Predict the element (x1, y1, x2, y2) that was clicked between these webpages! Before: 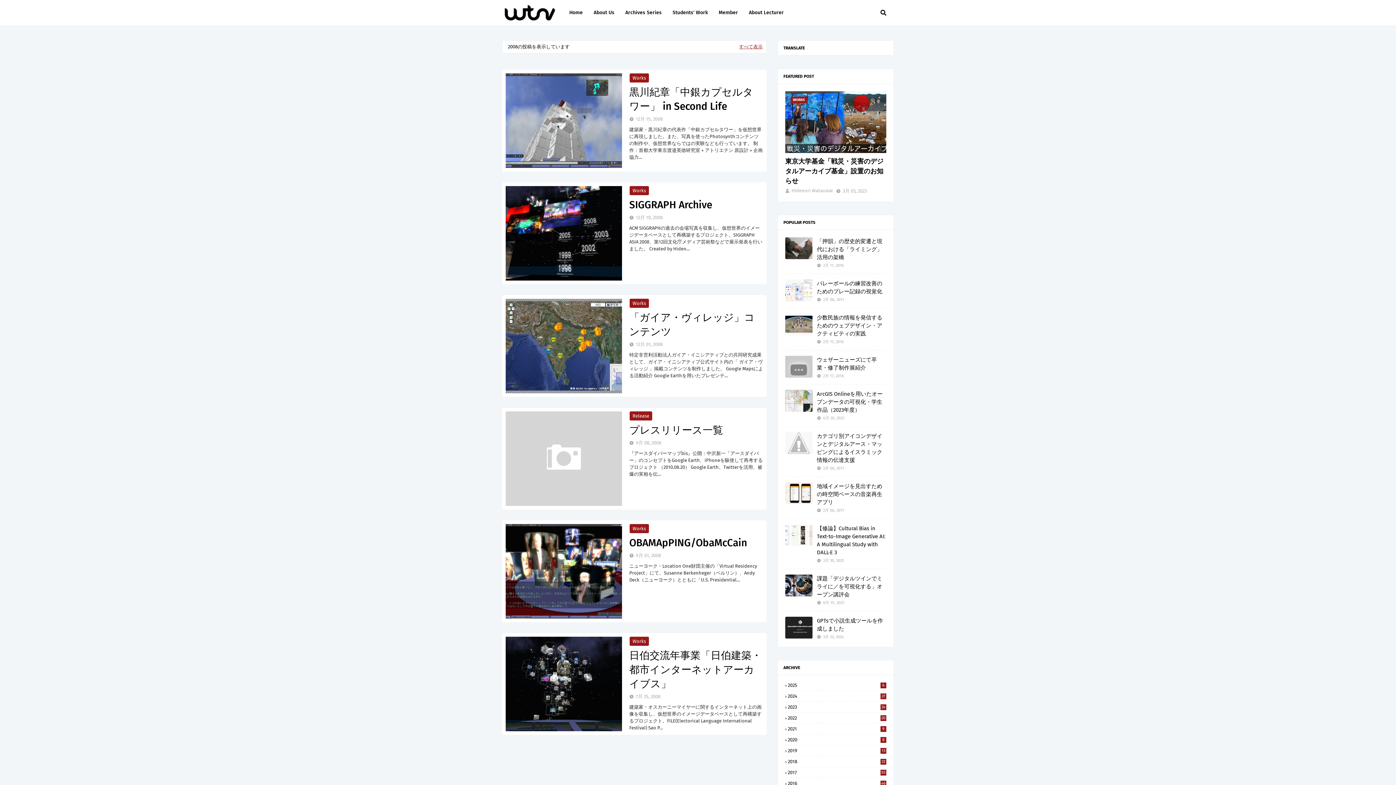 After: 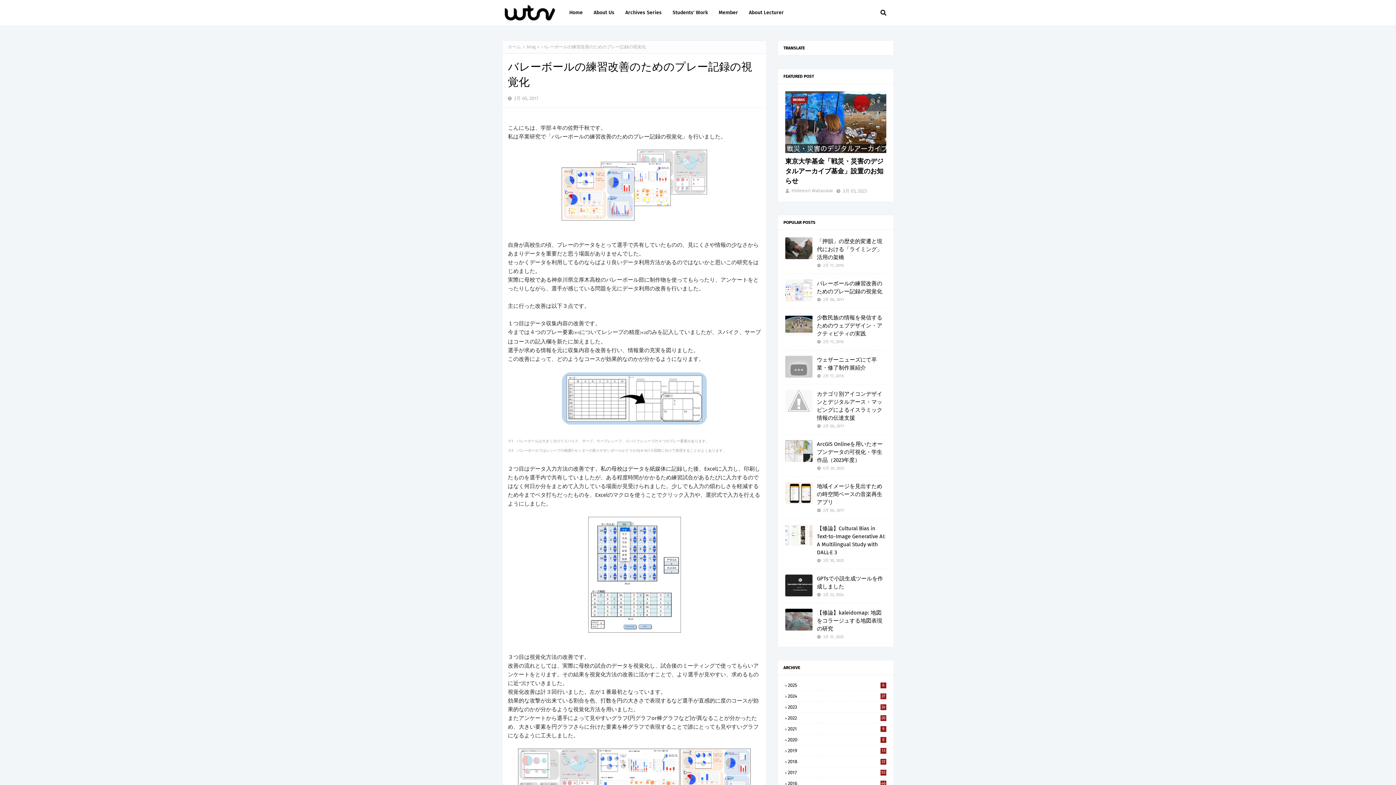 Action: label: バレーボールの練習改善のためのプレー記録の視覚化 bbox: (817, 279, 886, 295)